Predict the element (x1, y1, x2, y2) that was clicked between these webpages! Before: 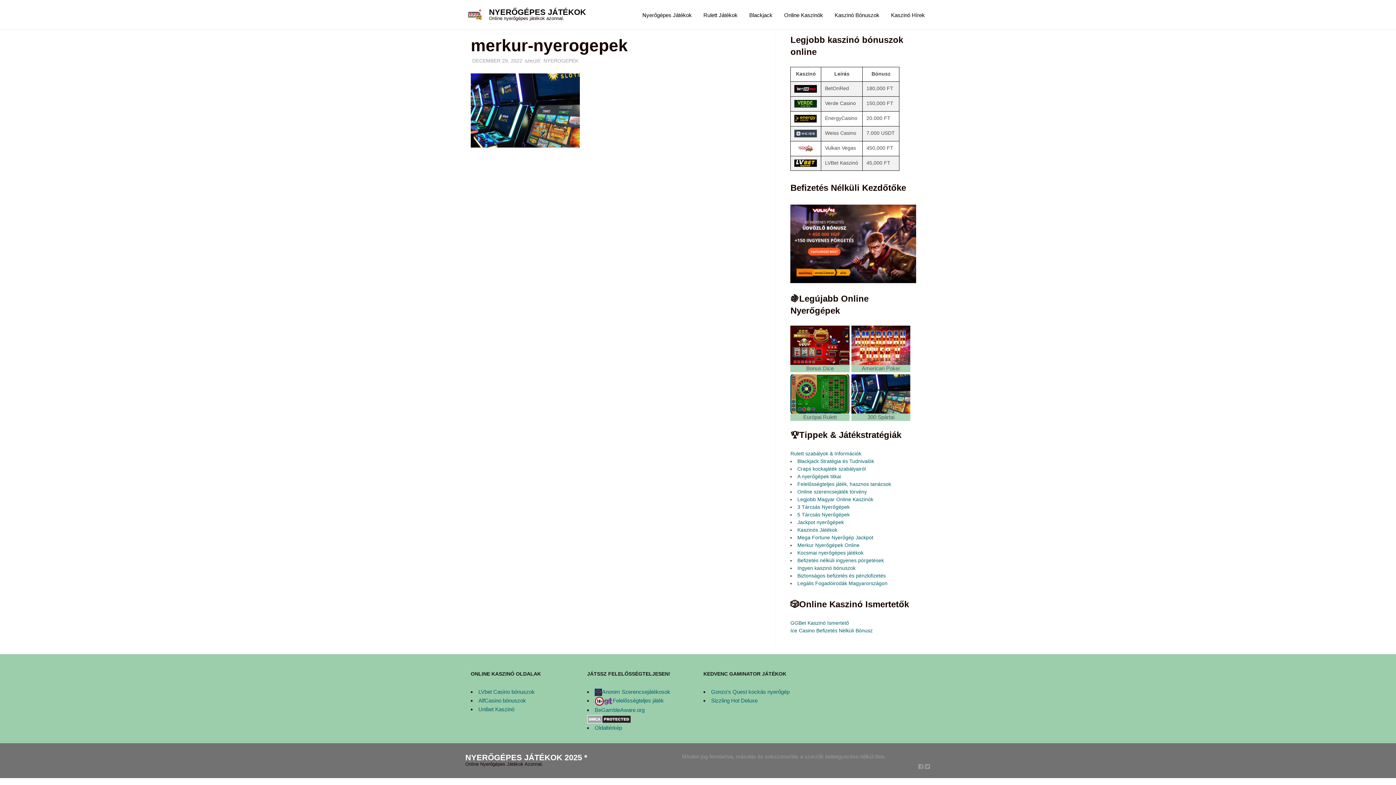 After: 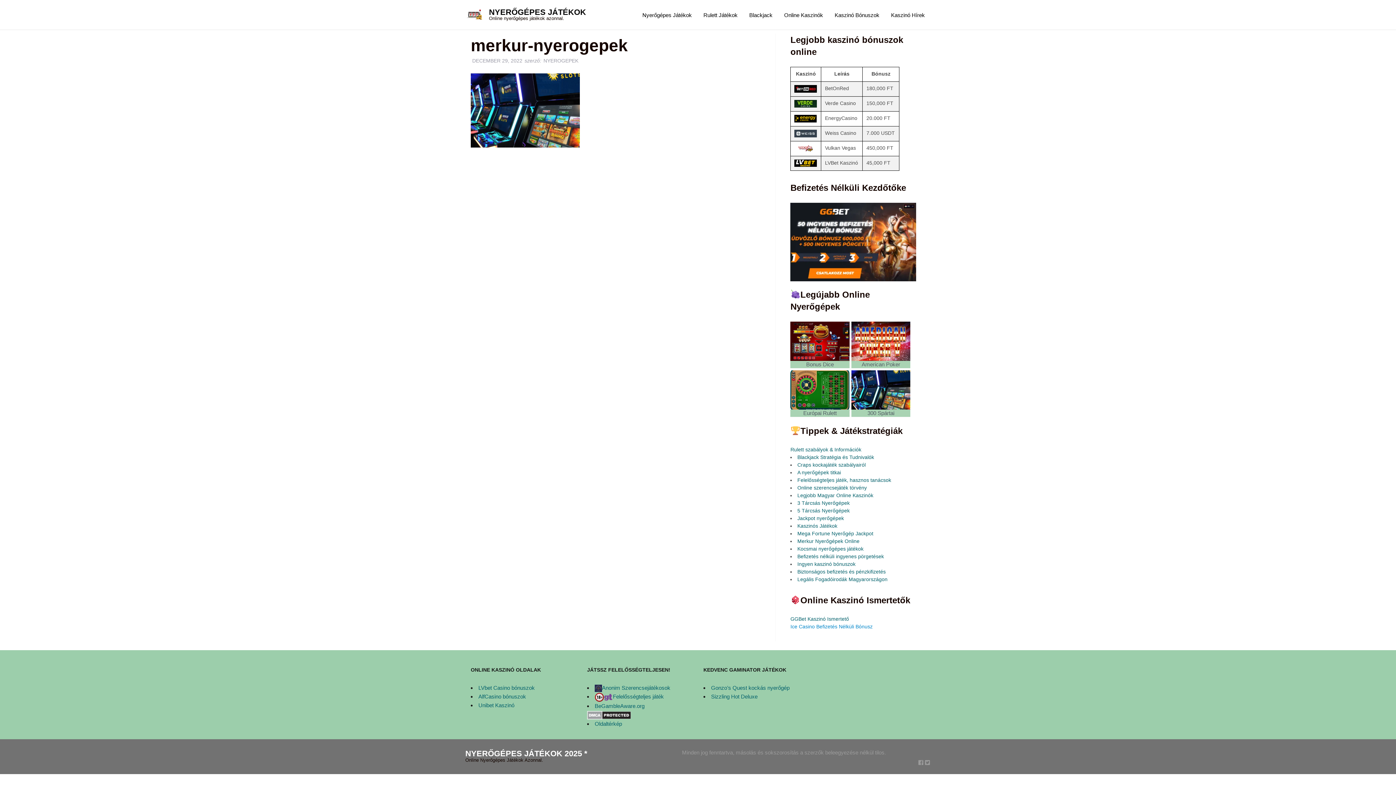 Action: label: Ice Casino Befizetés Nélküli Bónusz bbox: (790, 628, 872, 633)